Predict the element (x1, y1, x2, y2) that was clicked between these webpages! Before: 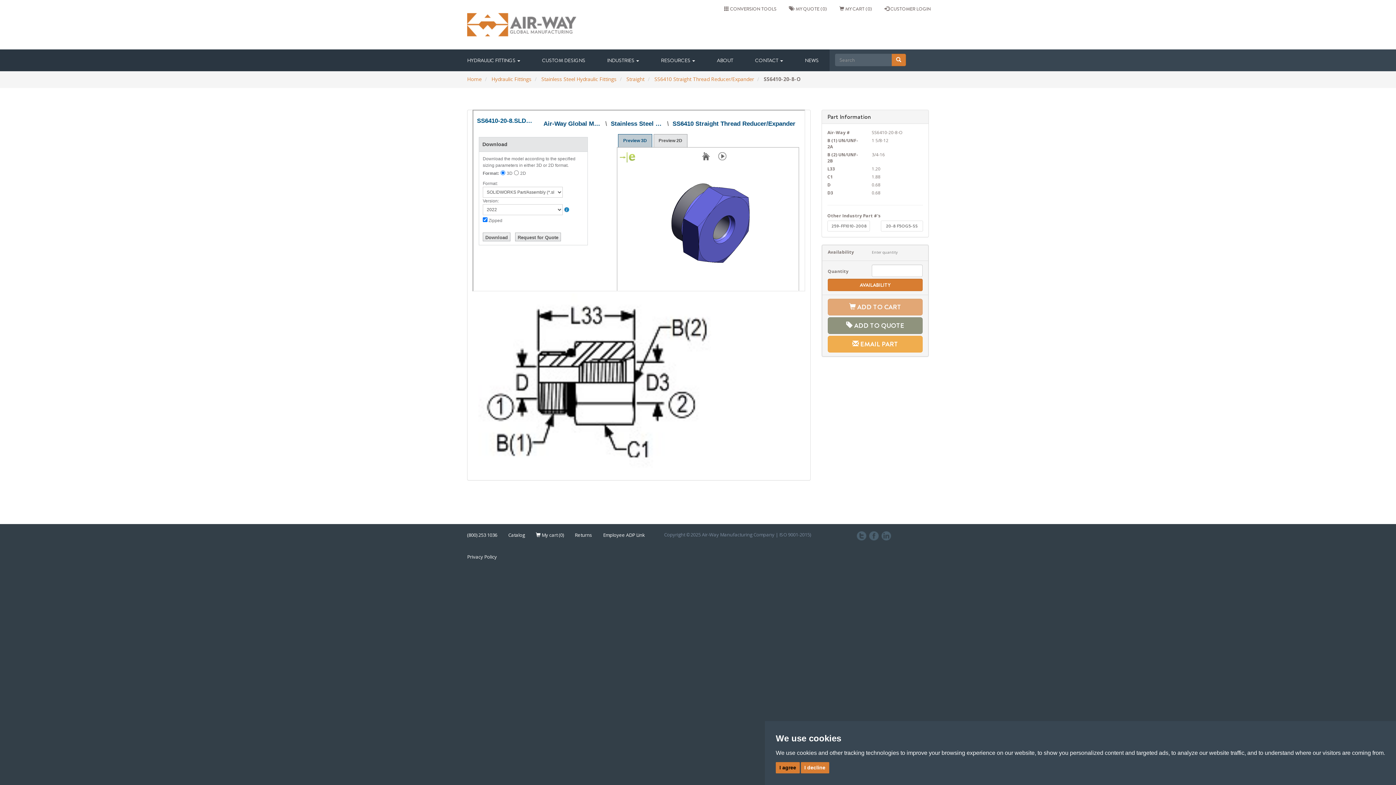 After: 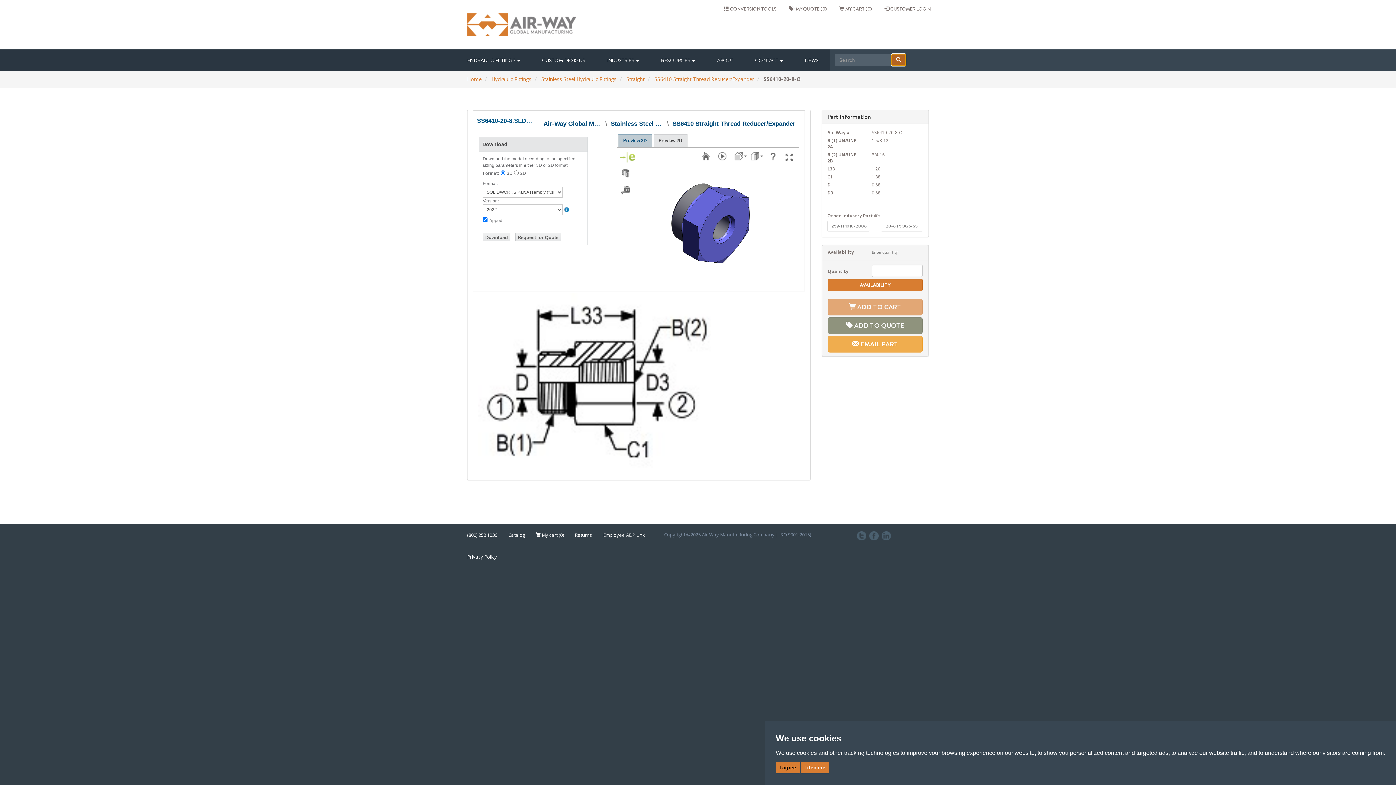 Action: bbox: (891, 53, 906, 66)